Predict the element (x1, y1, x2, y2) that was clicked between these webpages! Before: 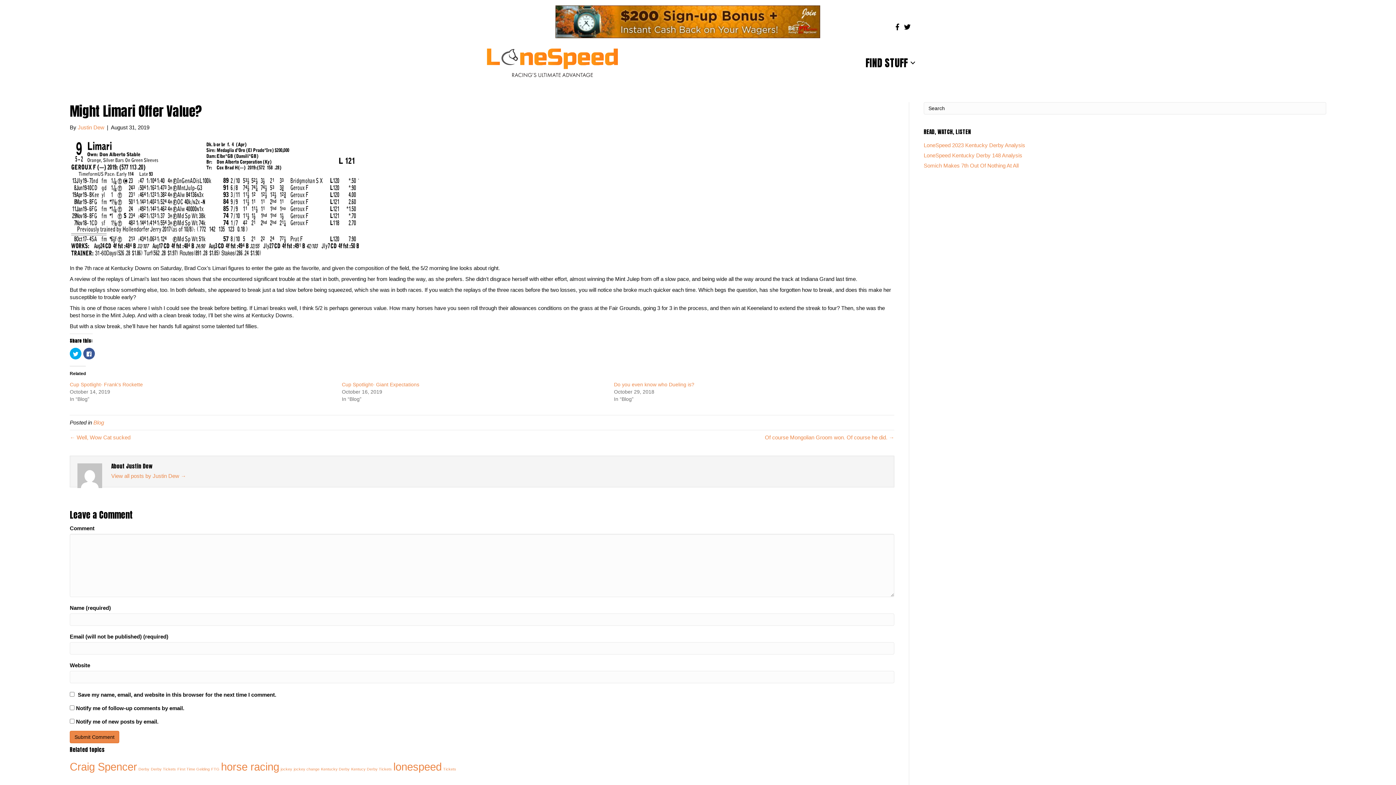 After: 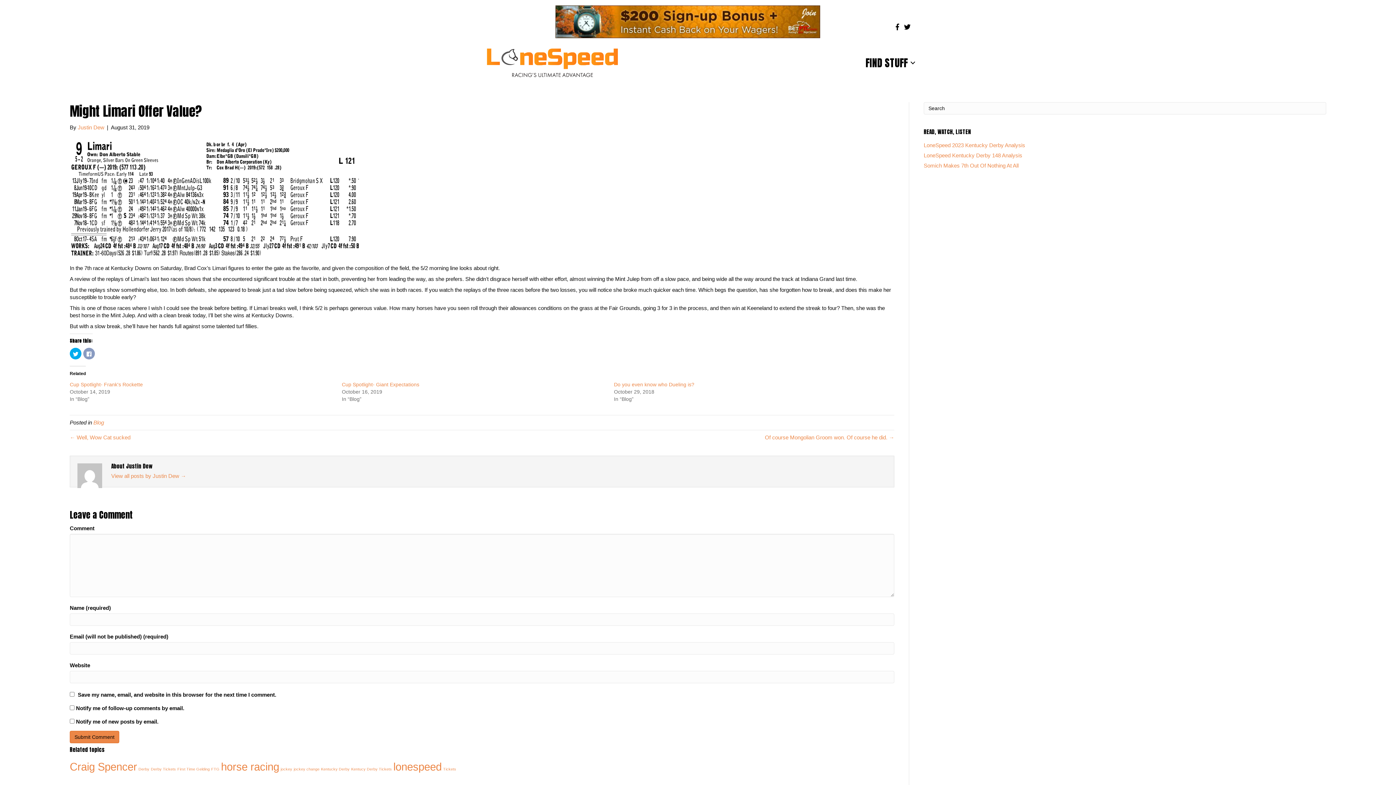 Action: bbox: (83, 348, 94, 359) label: Click to share on Facebook (Opens in new window)